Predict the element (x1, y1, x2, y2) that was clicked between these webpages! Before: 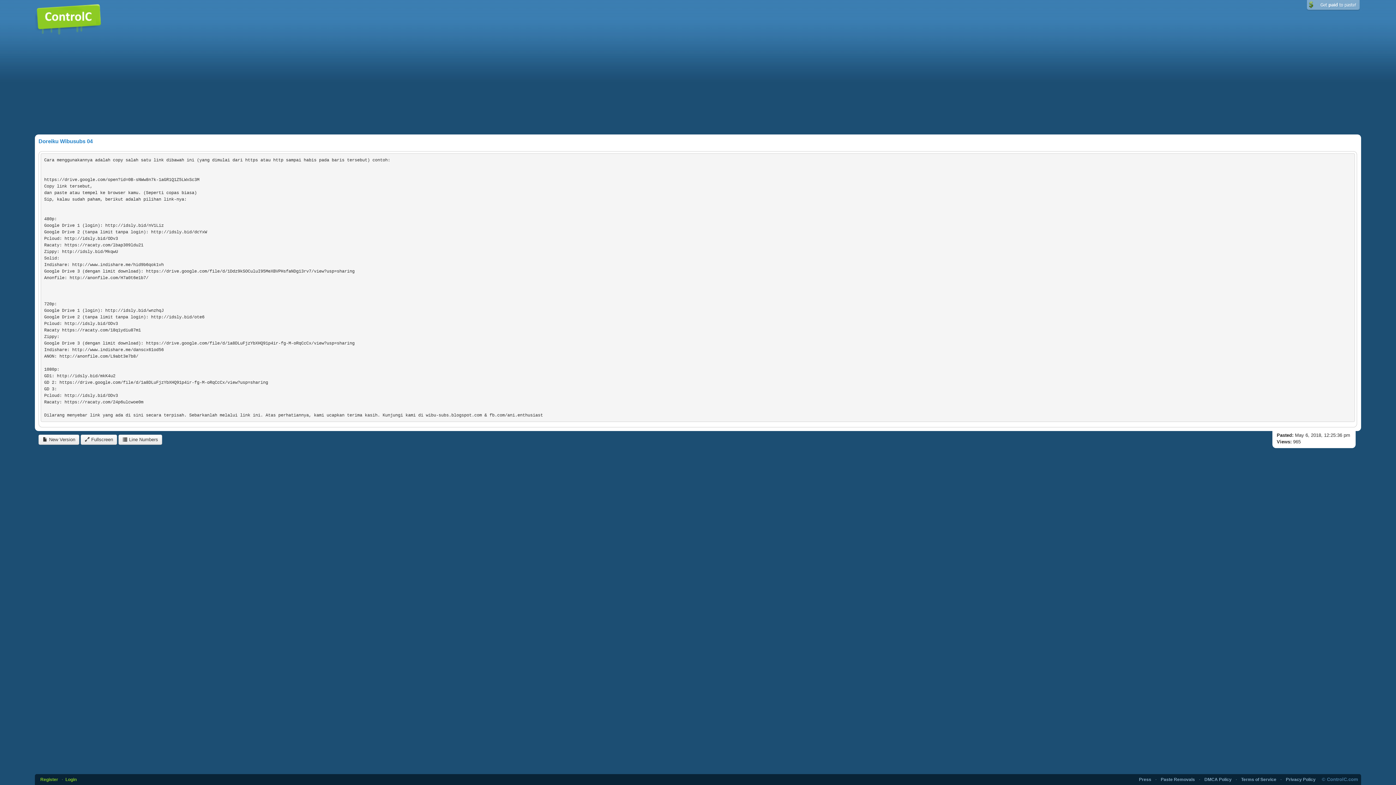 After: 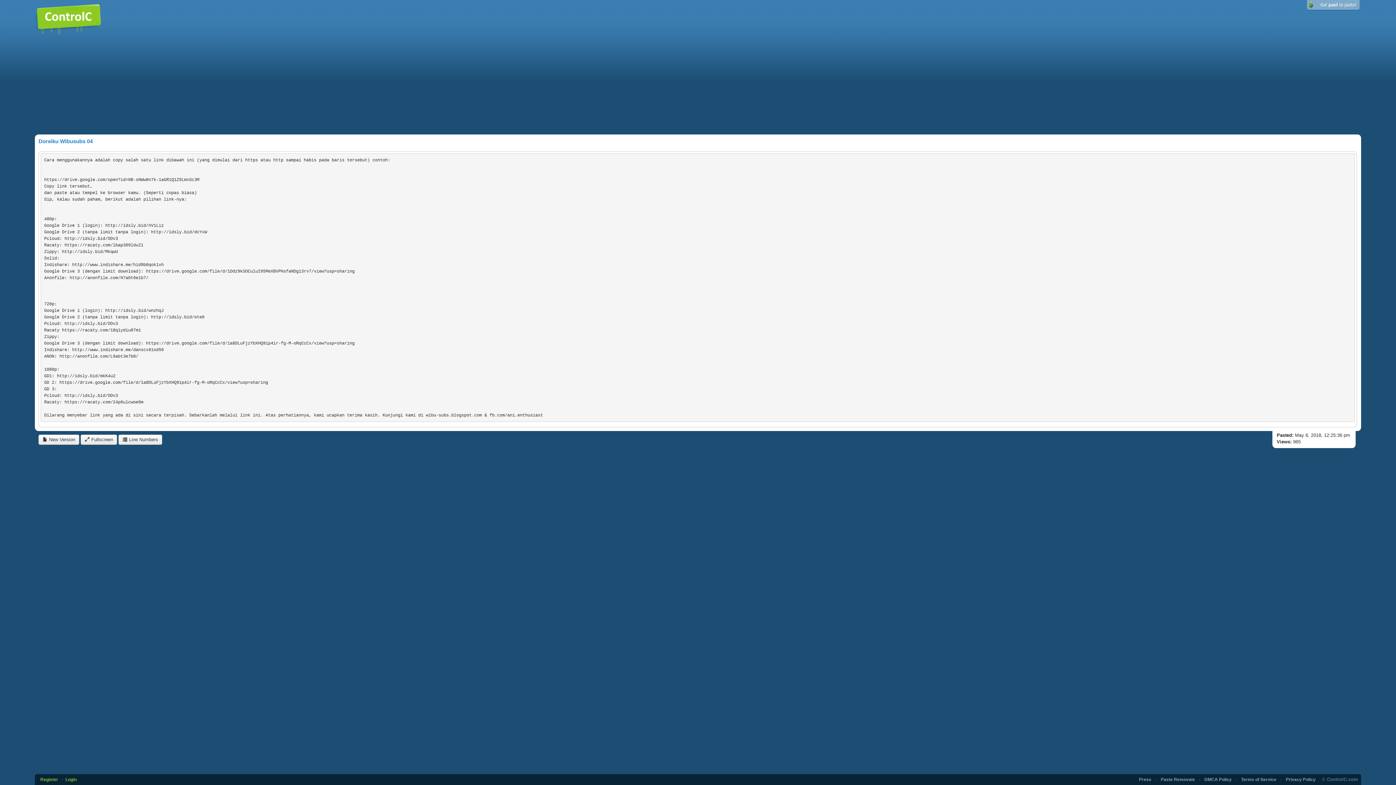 Action: bbox: (1306, 2, 1361, 7)